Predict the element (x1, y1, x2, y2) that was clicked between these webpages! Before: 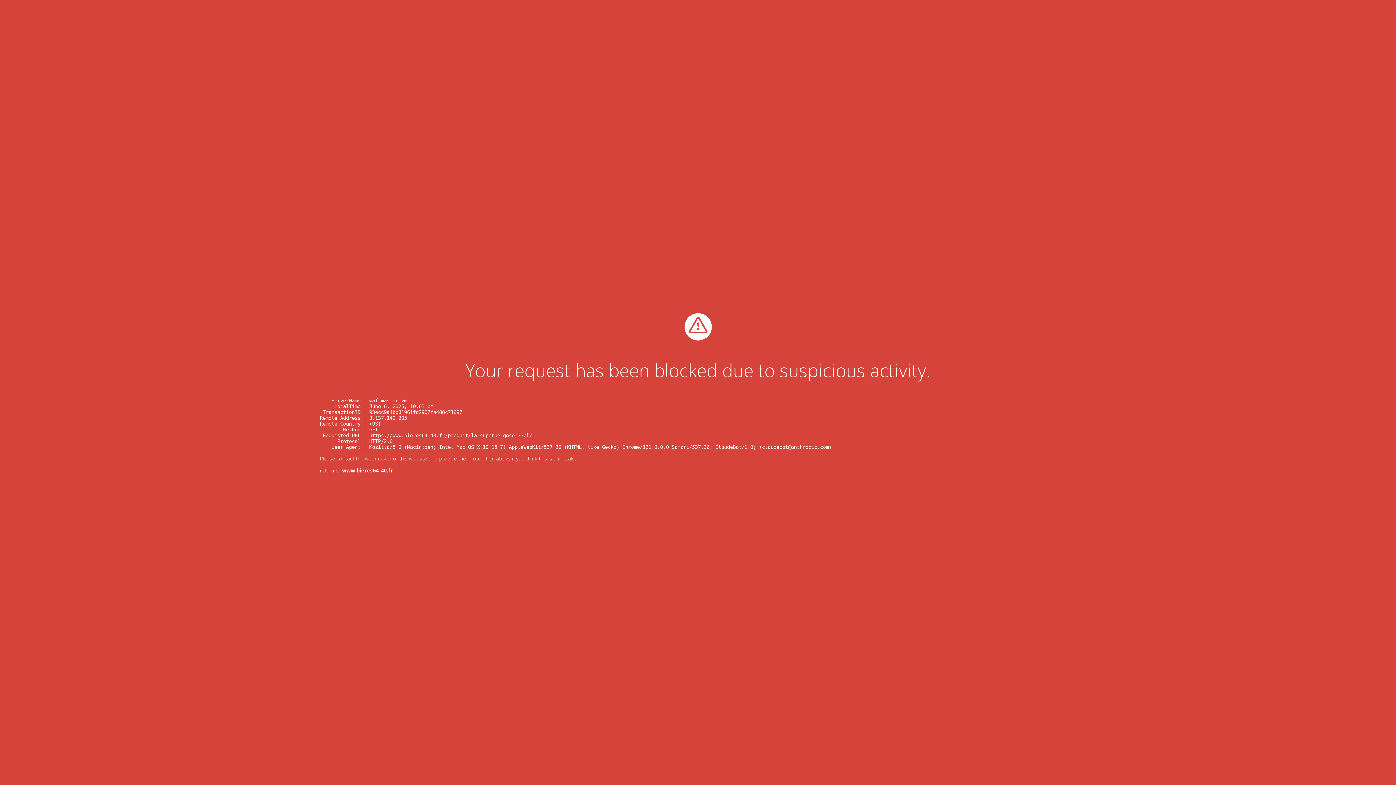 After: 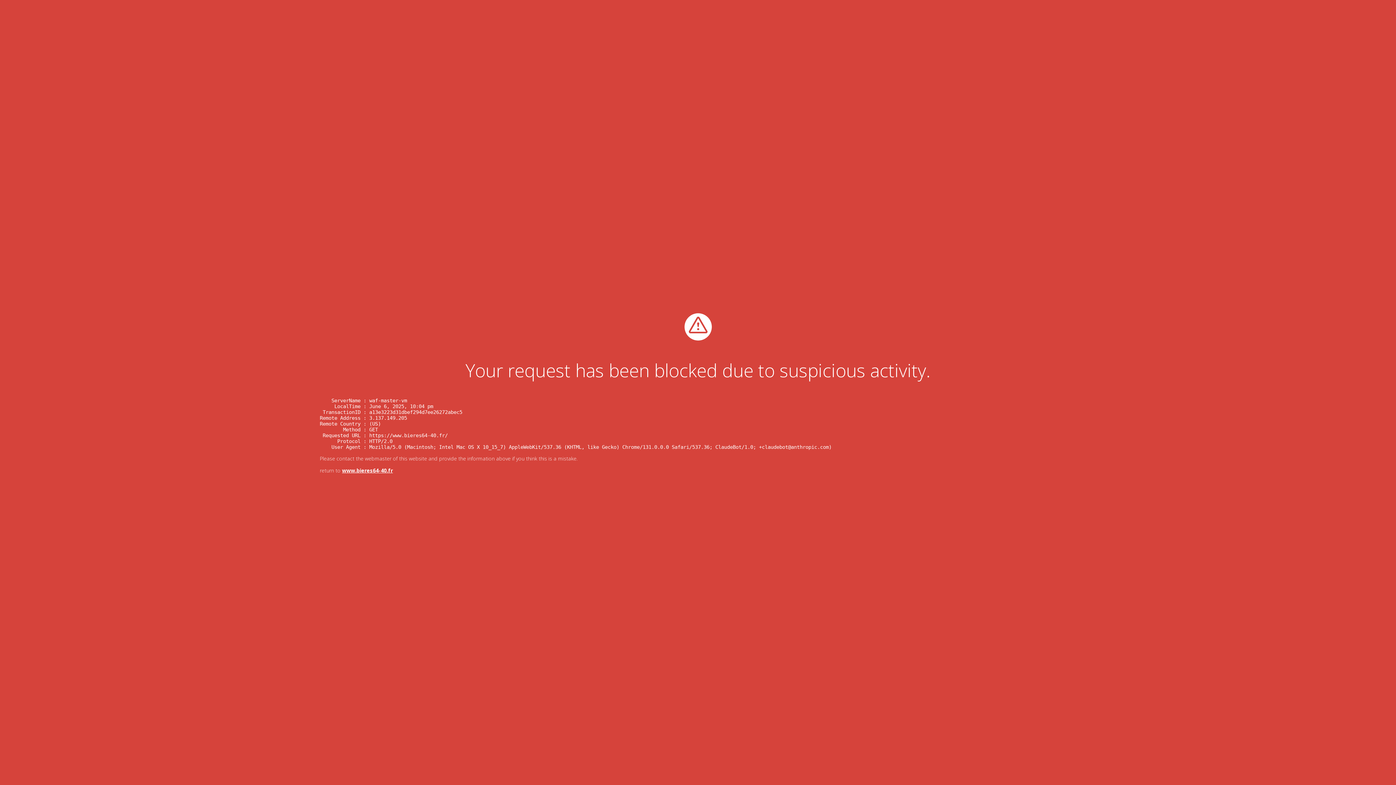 Action: label: www.bieres64-40.fr bbox: (342, 467, 393, 474)